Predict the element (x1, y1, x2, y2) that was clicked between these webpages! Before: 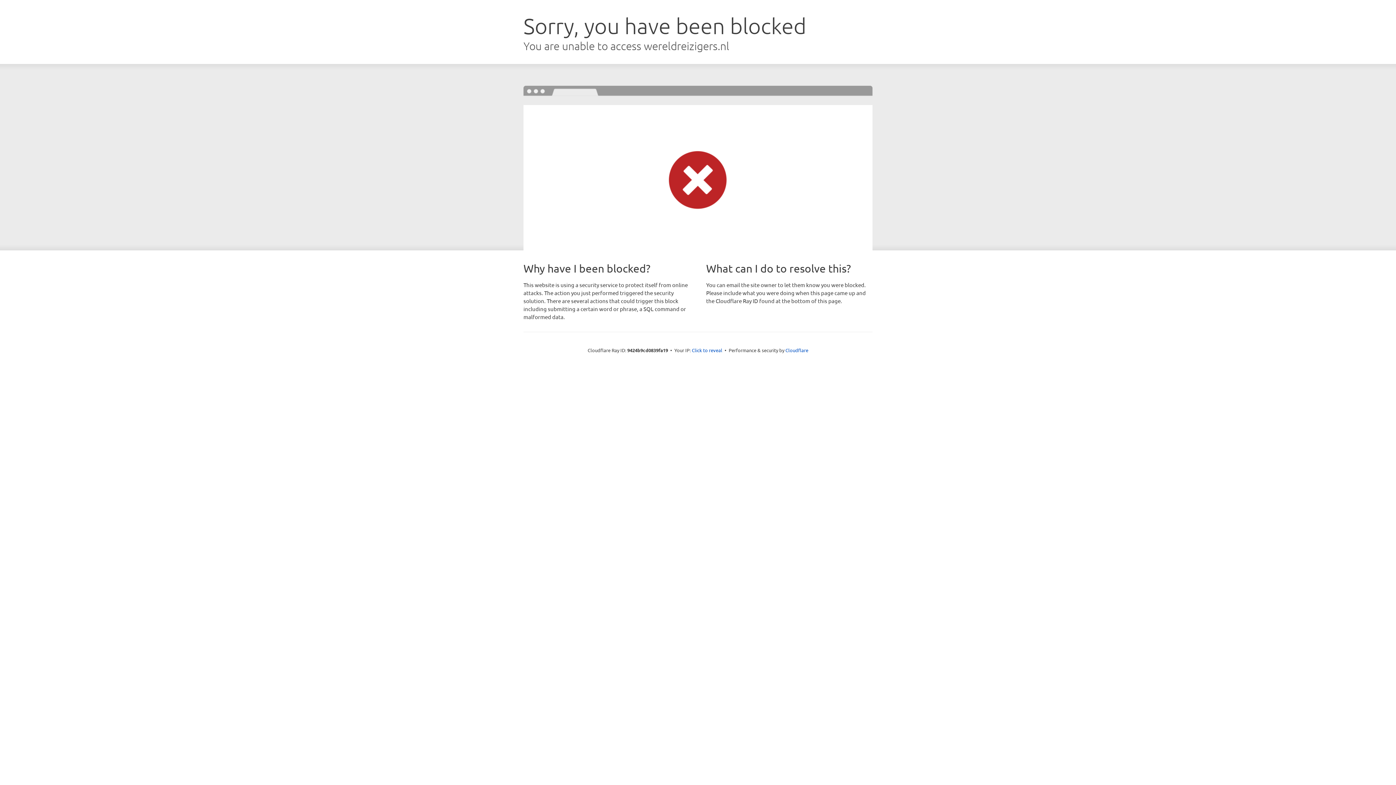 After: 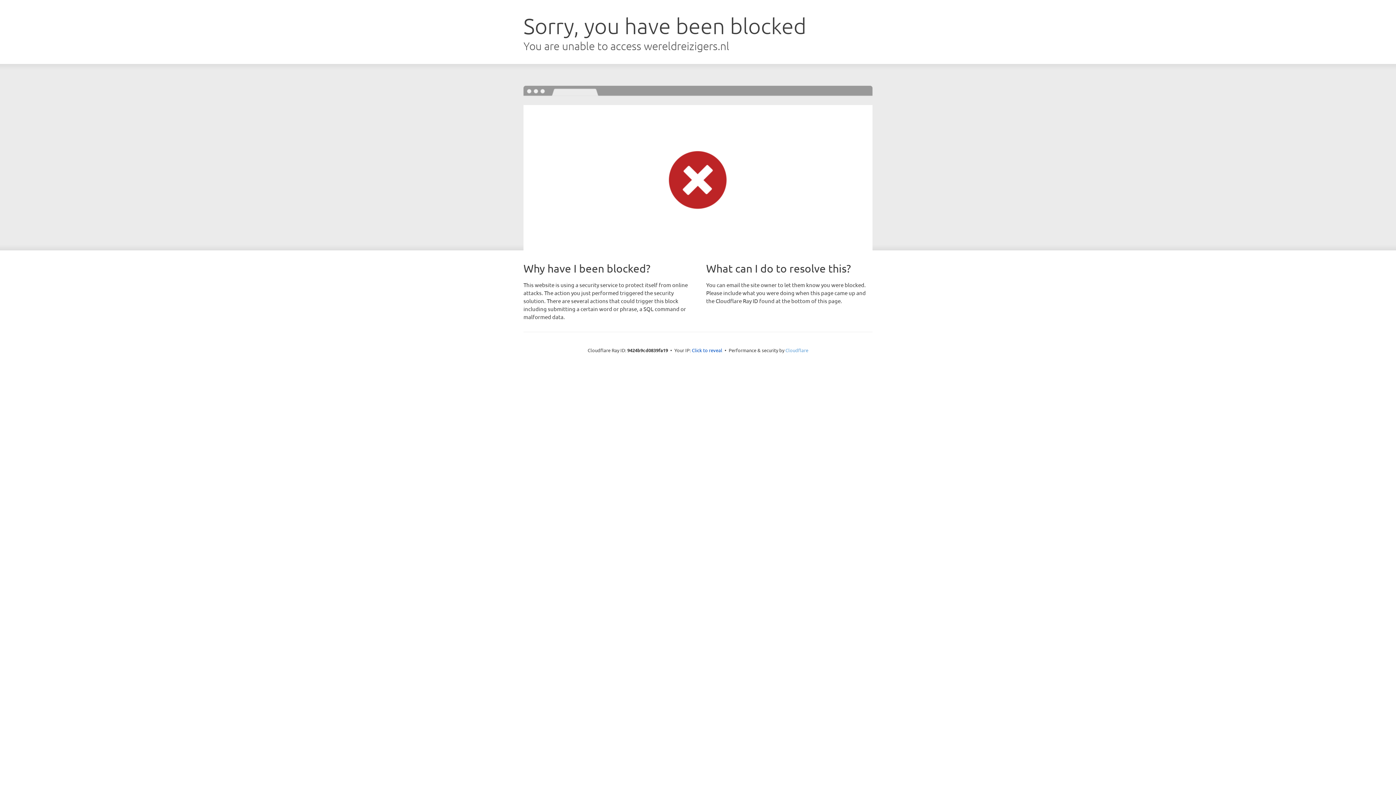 Action: label: Cloudflare bbox: (785, 347, 808, 353)